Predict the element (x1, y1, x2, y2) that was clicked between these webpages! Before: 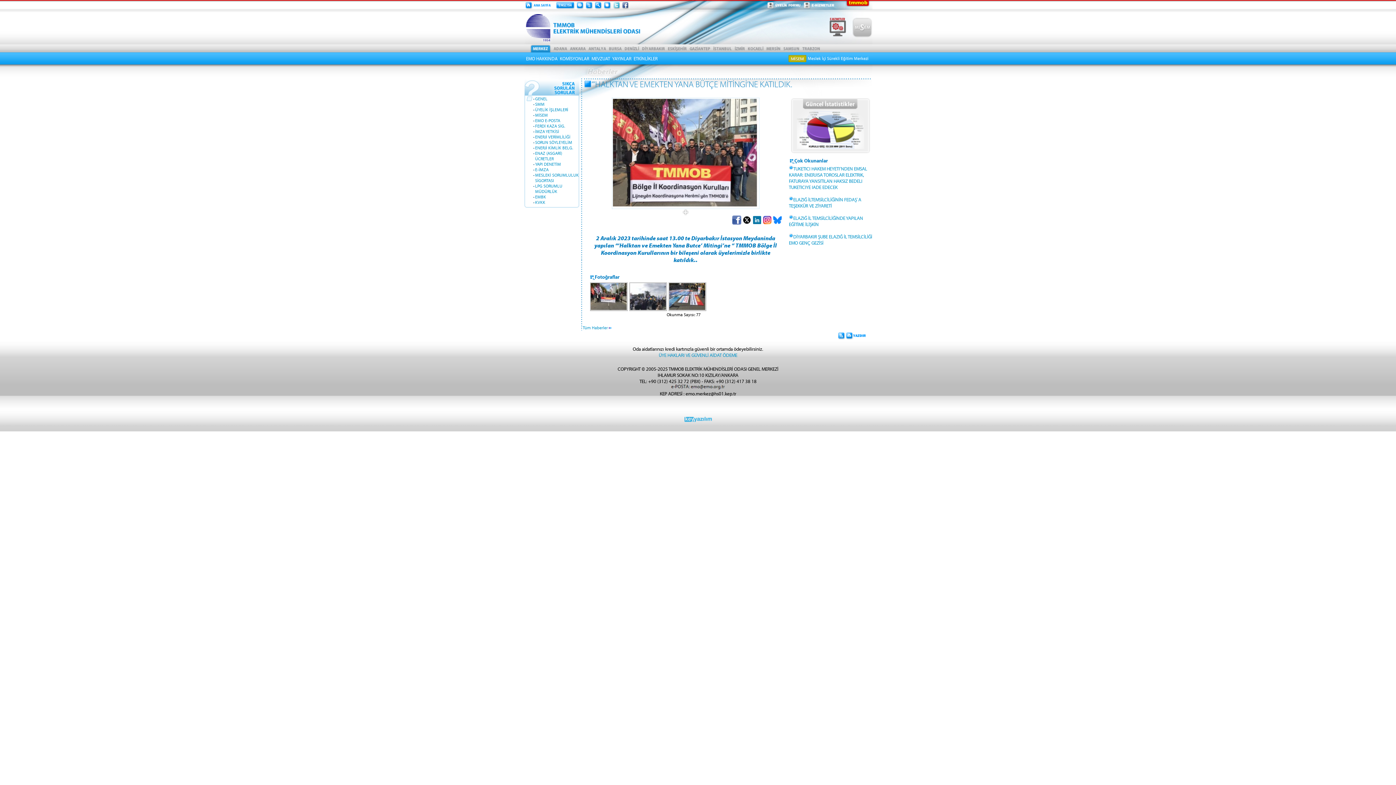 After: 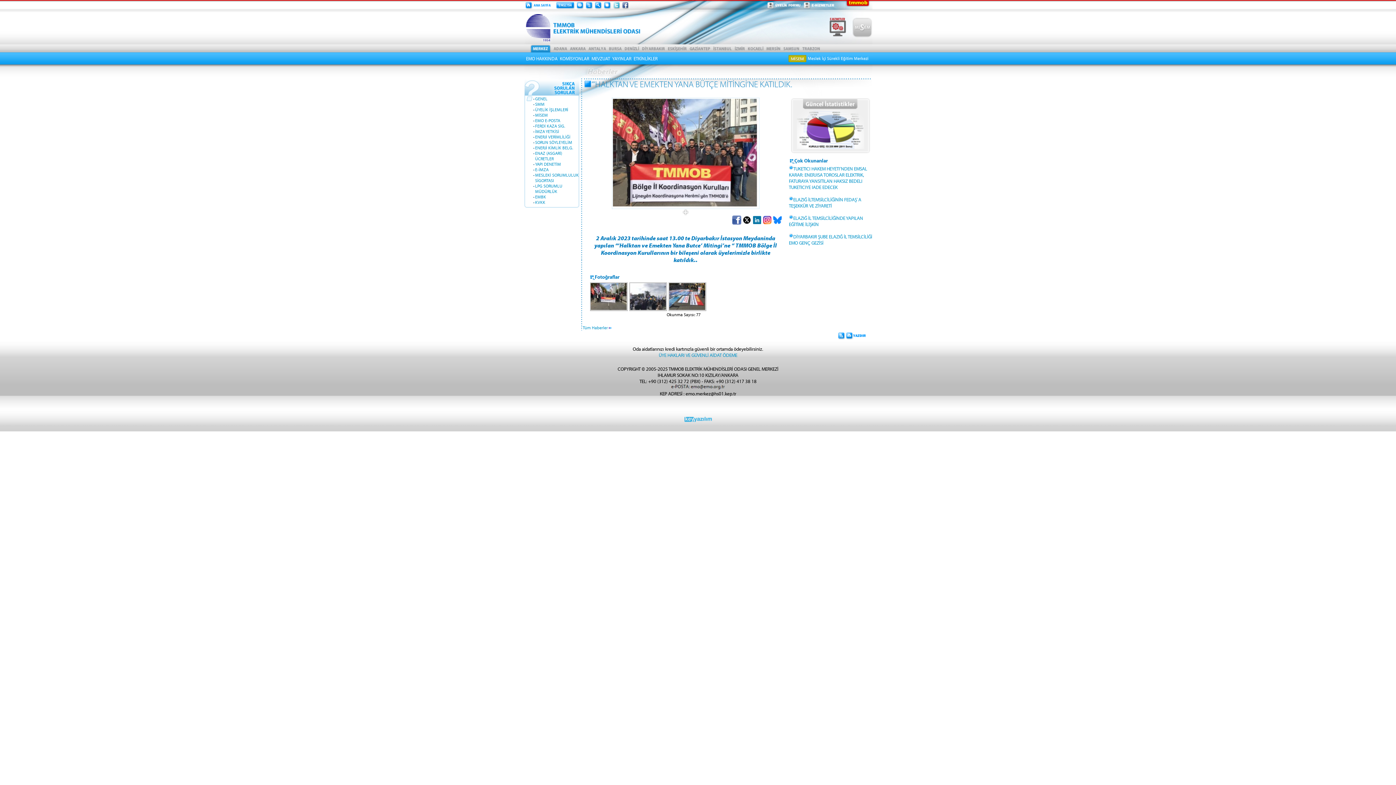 Action: bbox: (612, 4, 620, 10)